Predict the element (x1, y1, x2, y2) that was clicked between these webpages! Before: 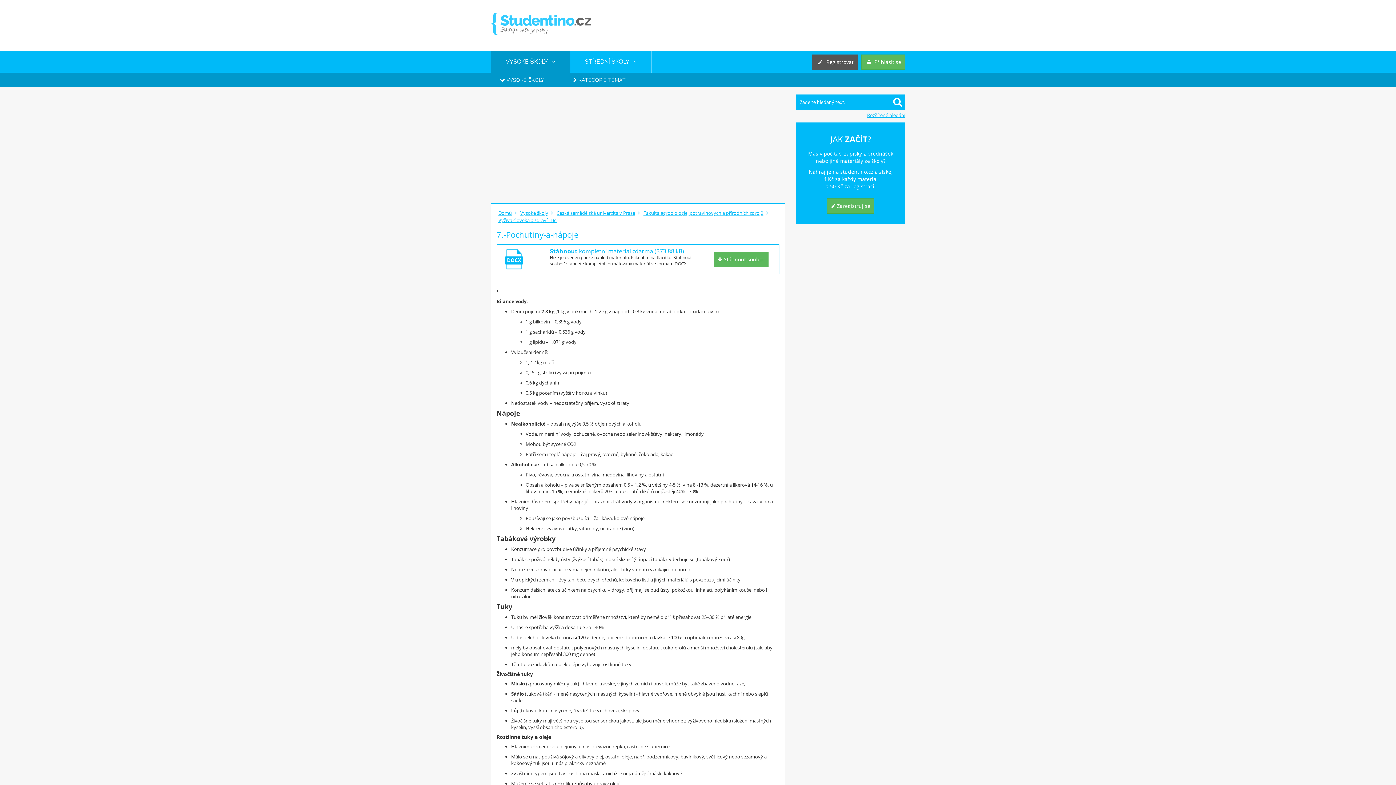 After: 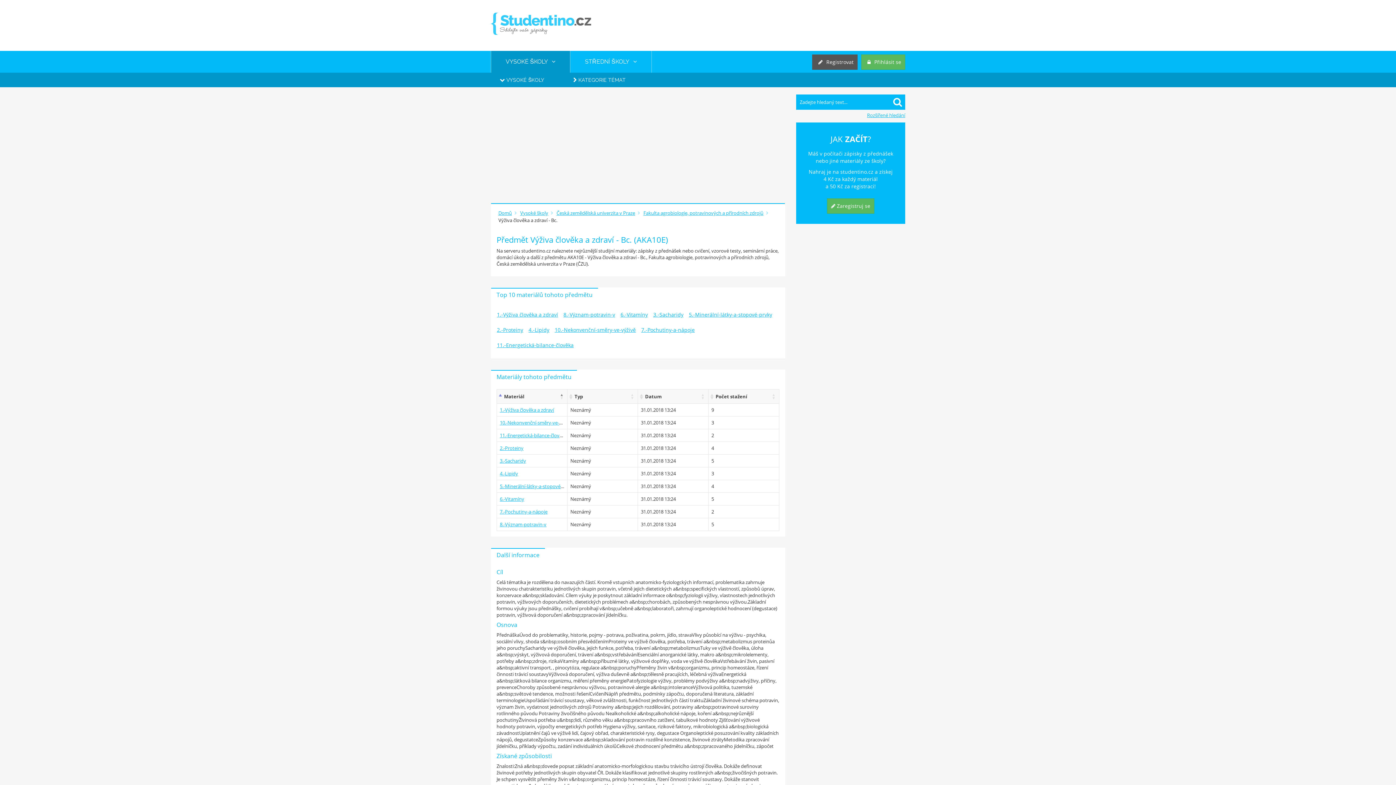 Action: label: Výživa člověka a zdraví - Bc. bbox: (498, 217, 557, 223)